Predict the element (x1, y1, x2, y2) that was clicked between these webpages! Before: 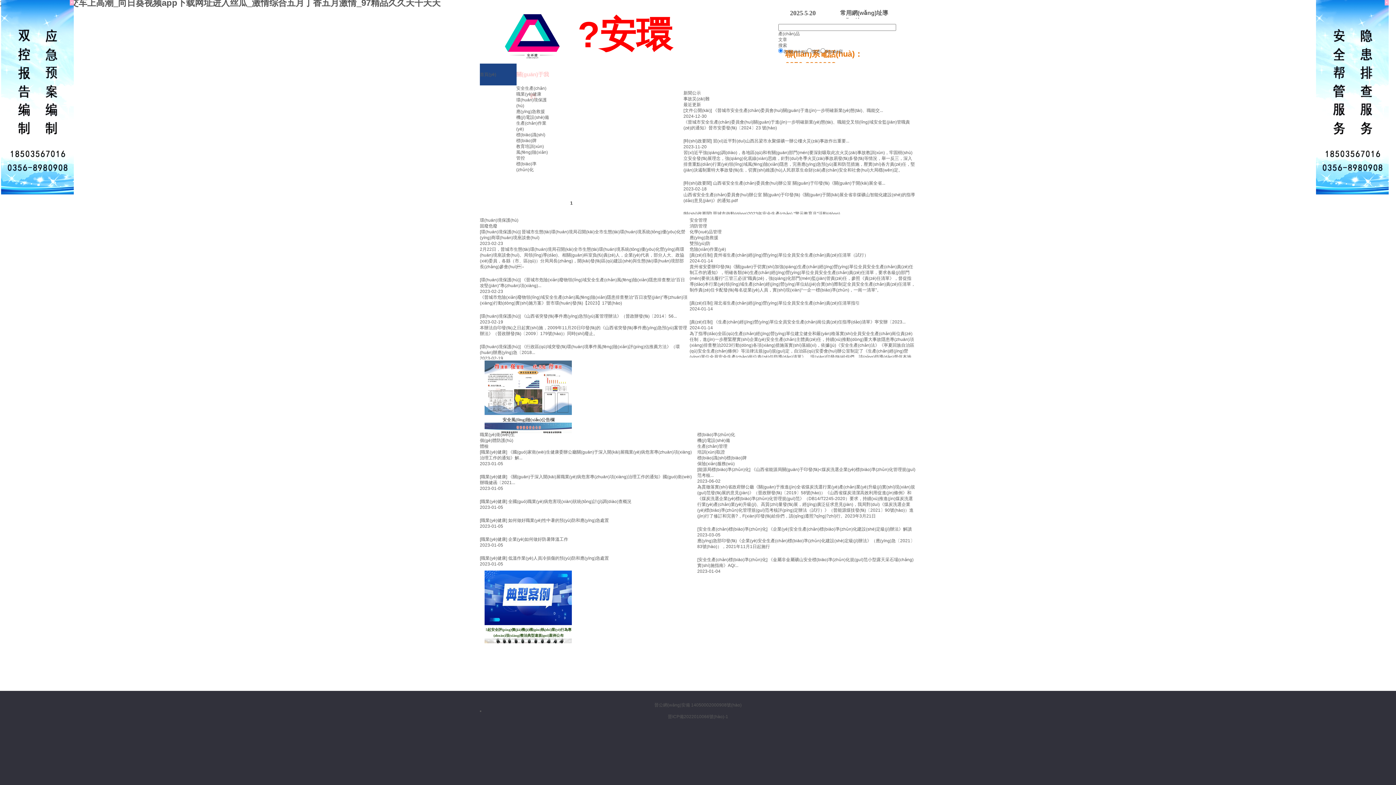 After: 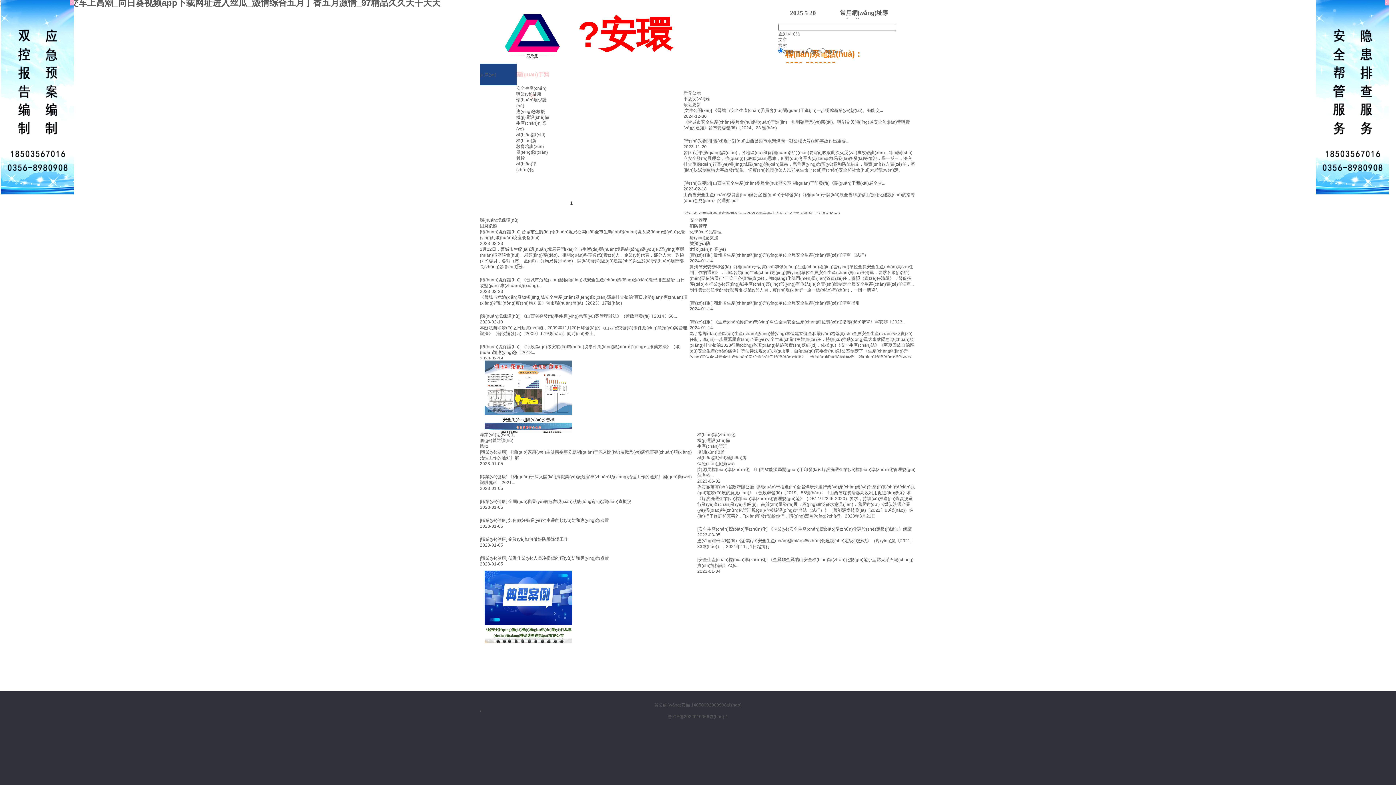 Action: bbox: (654, 702, 741, 708) label: 晉公網(wǎng)安備 14050002000908號(hào)